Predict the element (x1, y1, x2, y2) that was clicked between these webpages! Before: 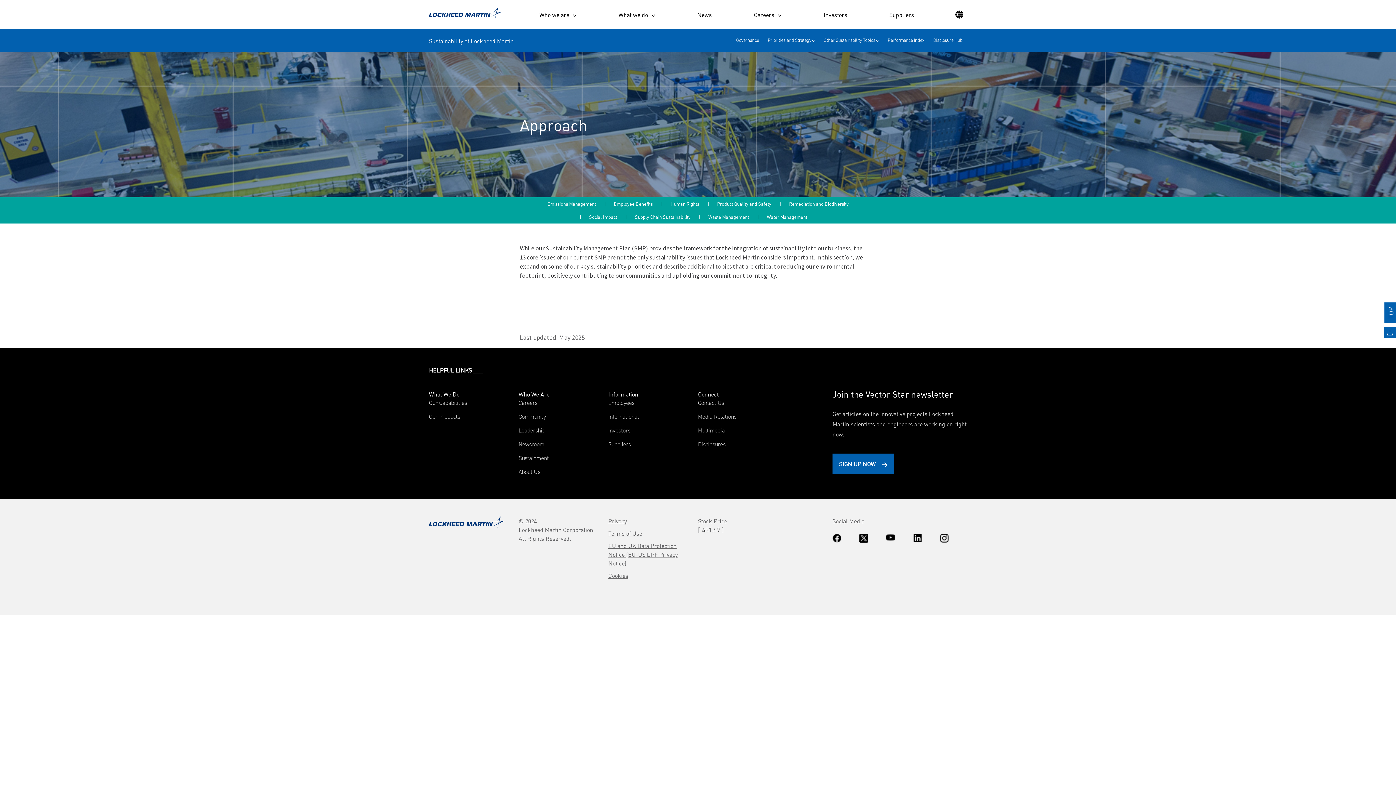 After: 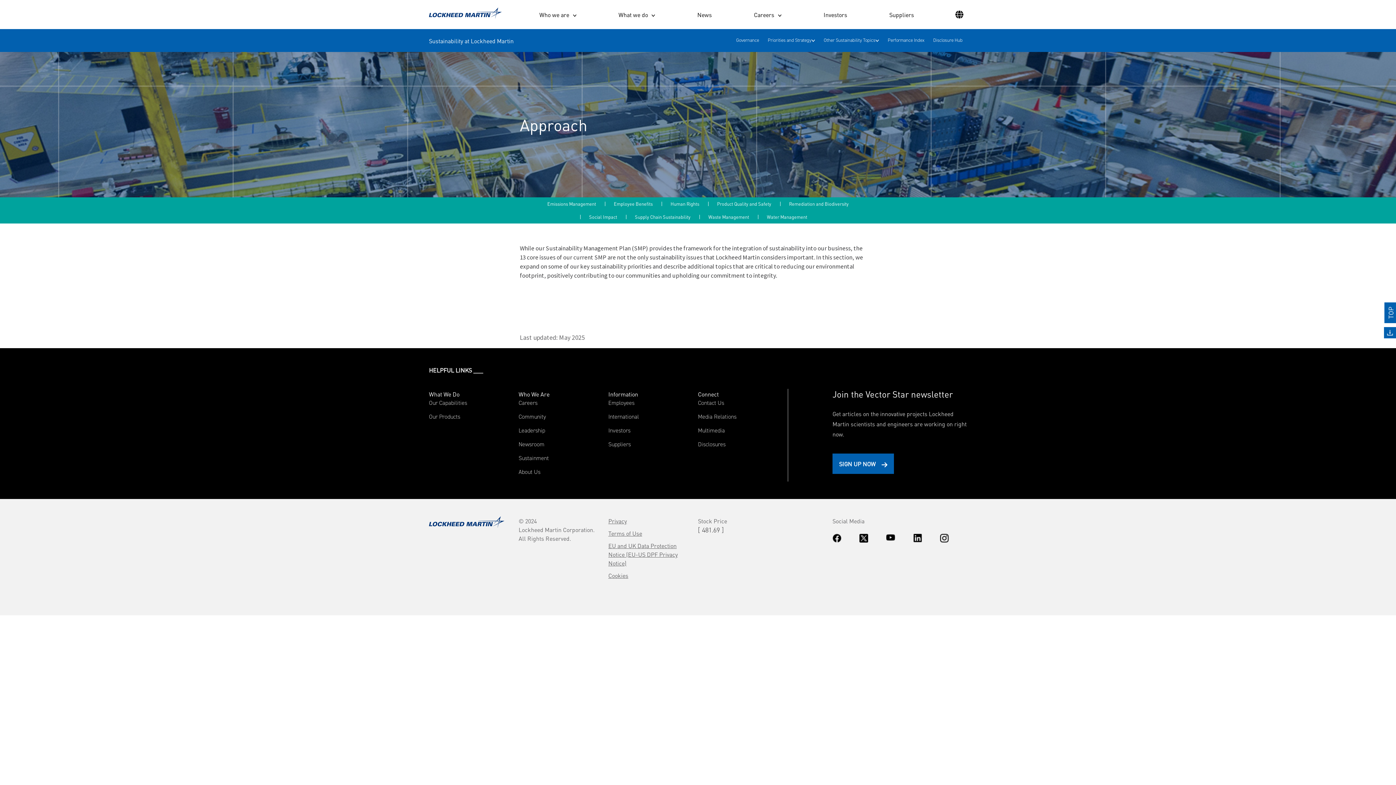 Action: label: Media Relations bbox: (698, 413, 736, 420)